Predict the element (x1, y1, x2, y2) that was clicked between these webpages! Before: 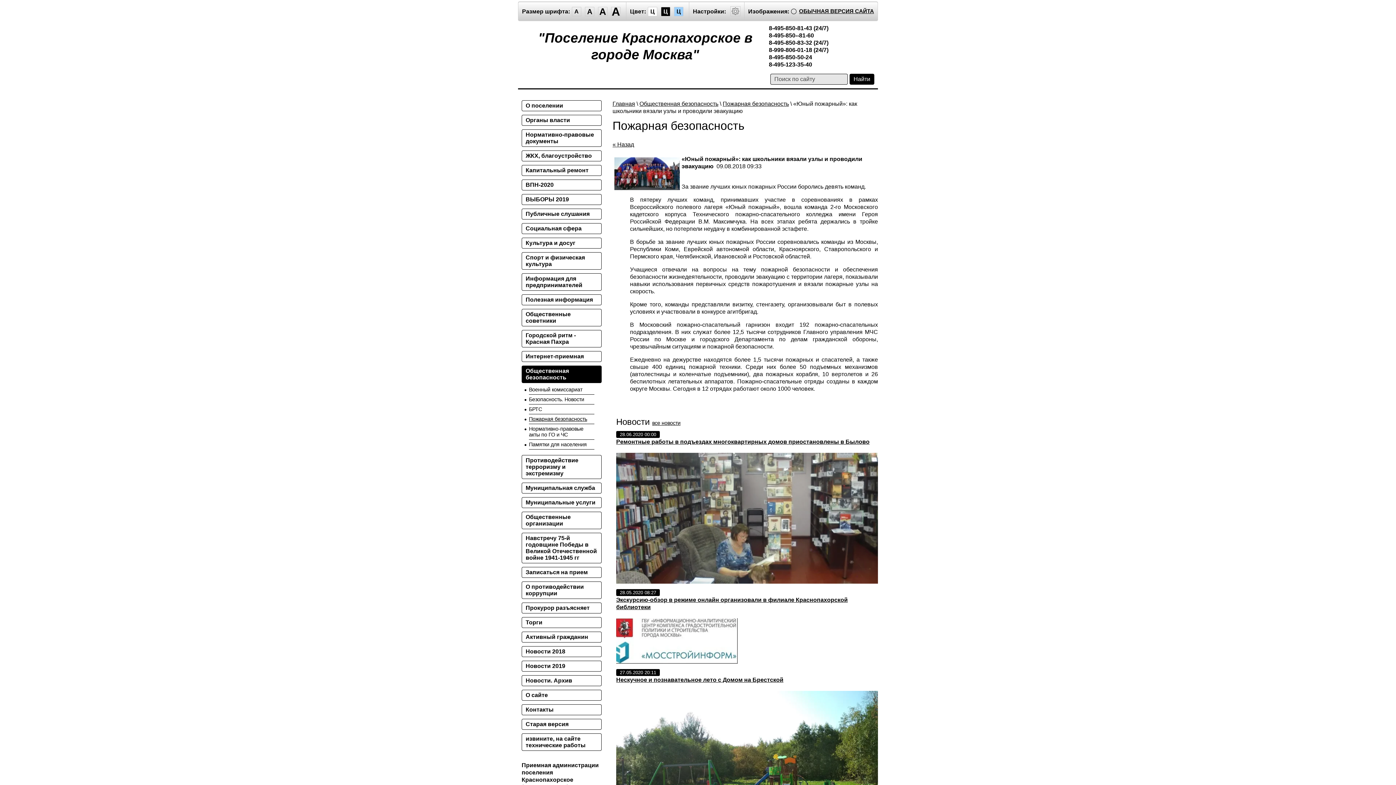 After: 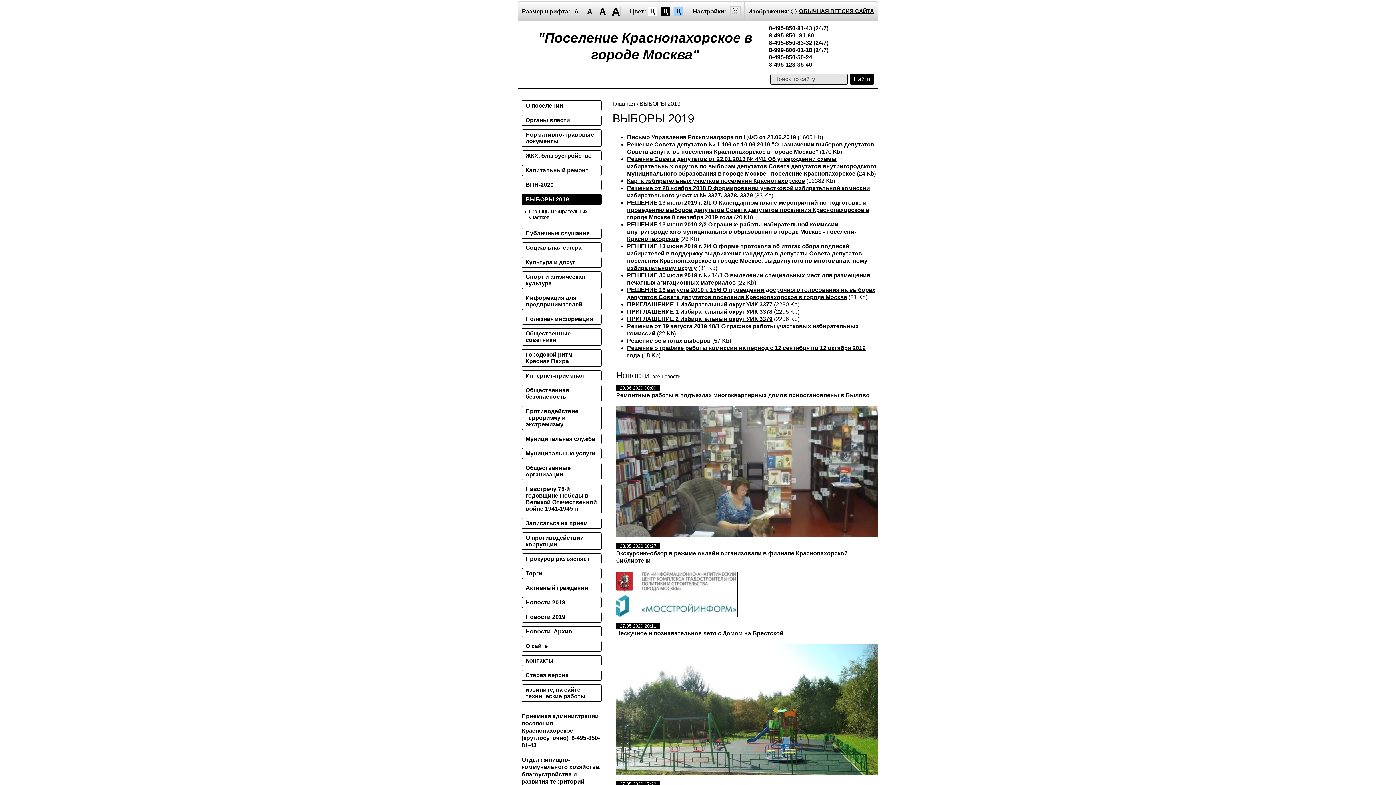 Action: label: ВЫБОРЫ 2019 bbox: (521, 194, 601, 205)